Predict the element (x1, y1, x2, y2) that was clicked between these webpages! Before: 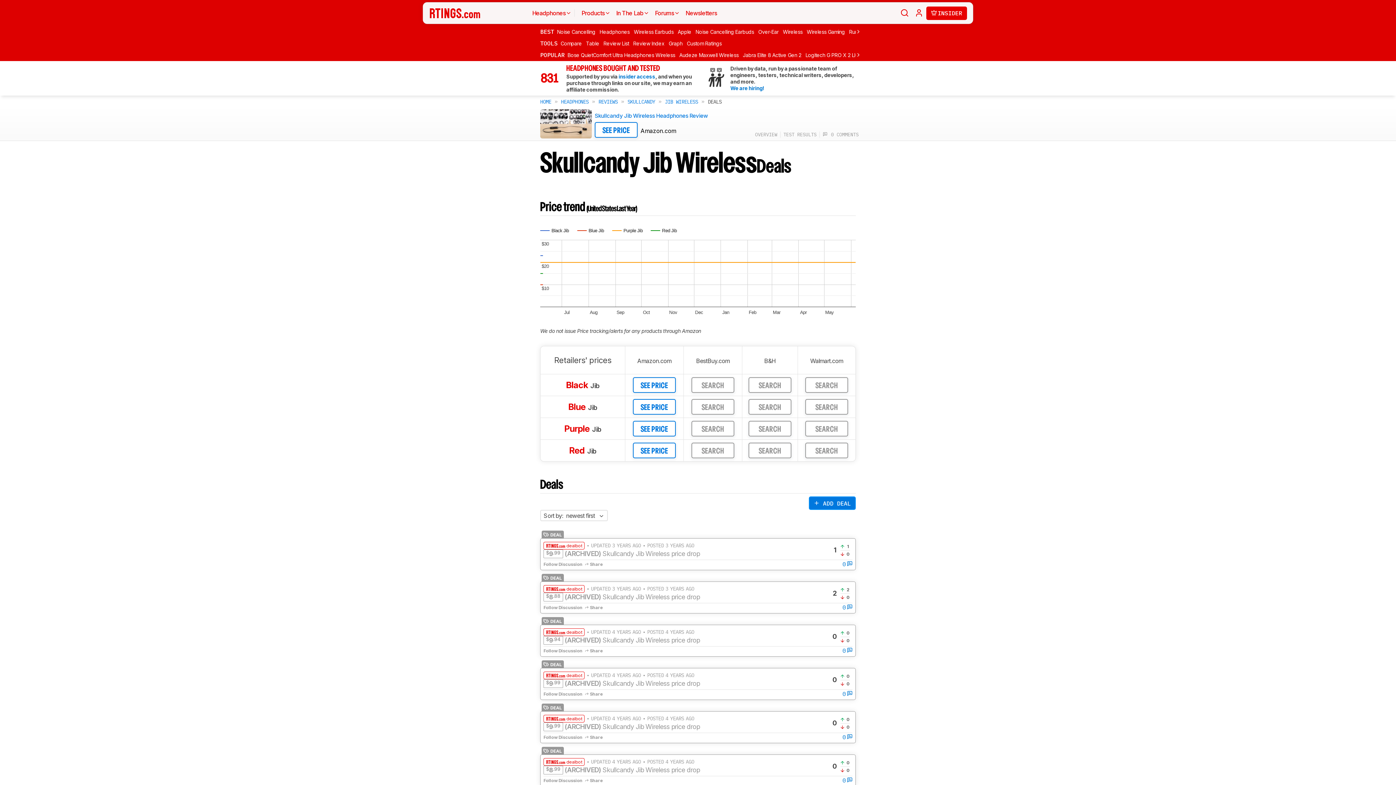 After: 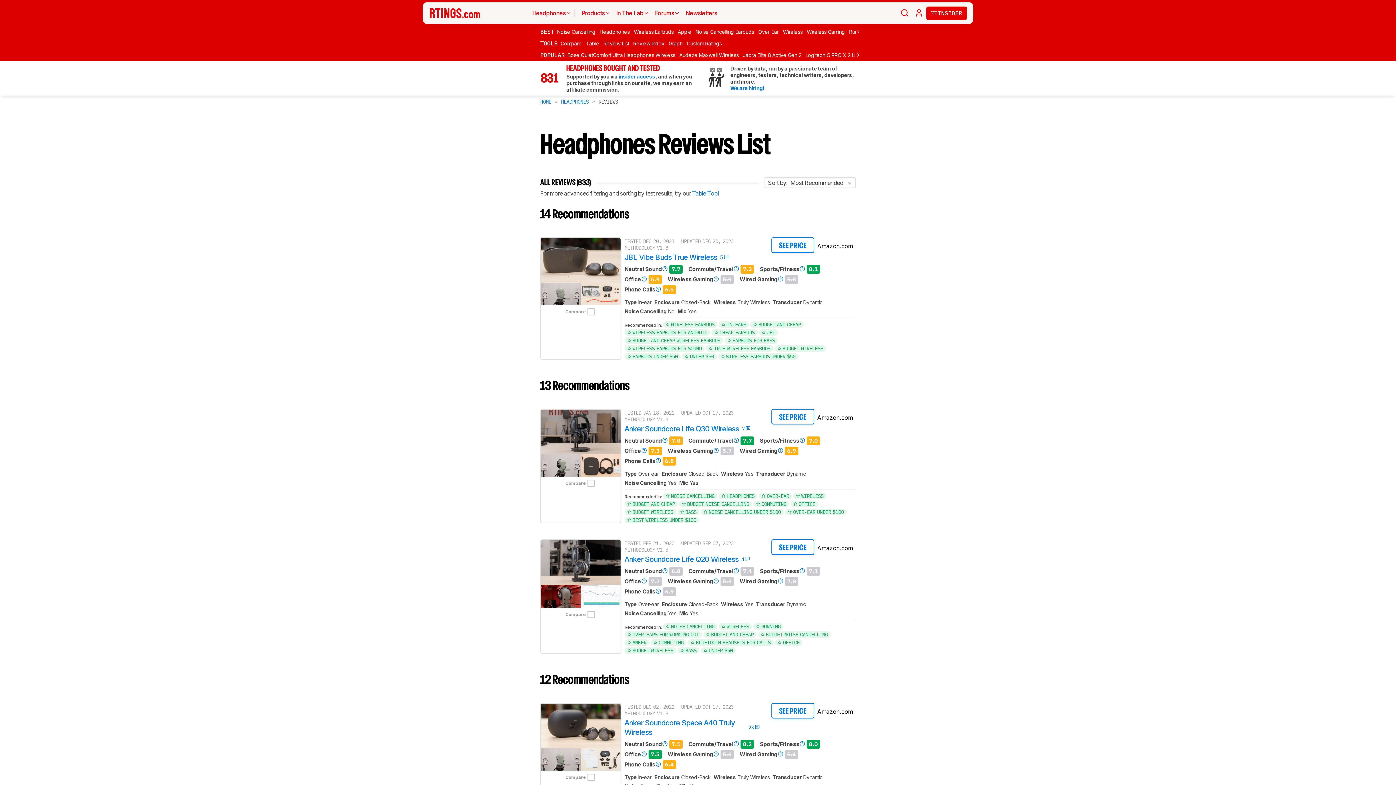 Action: bbox: (603, 39, 632, 48) label: Review List